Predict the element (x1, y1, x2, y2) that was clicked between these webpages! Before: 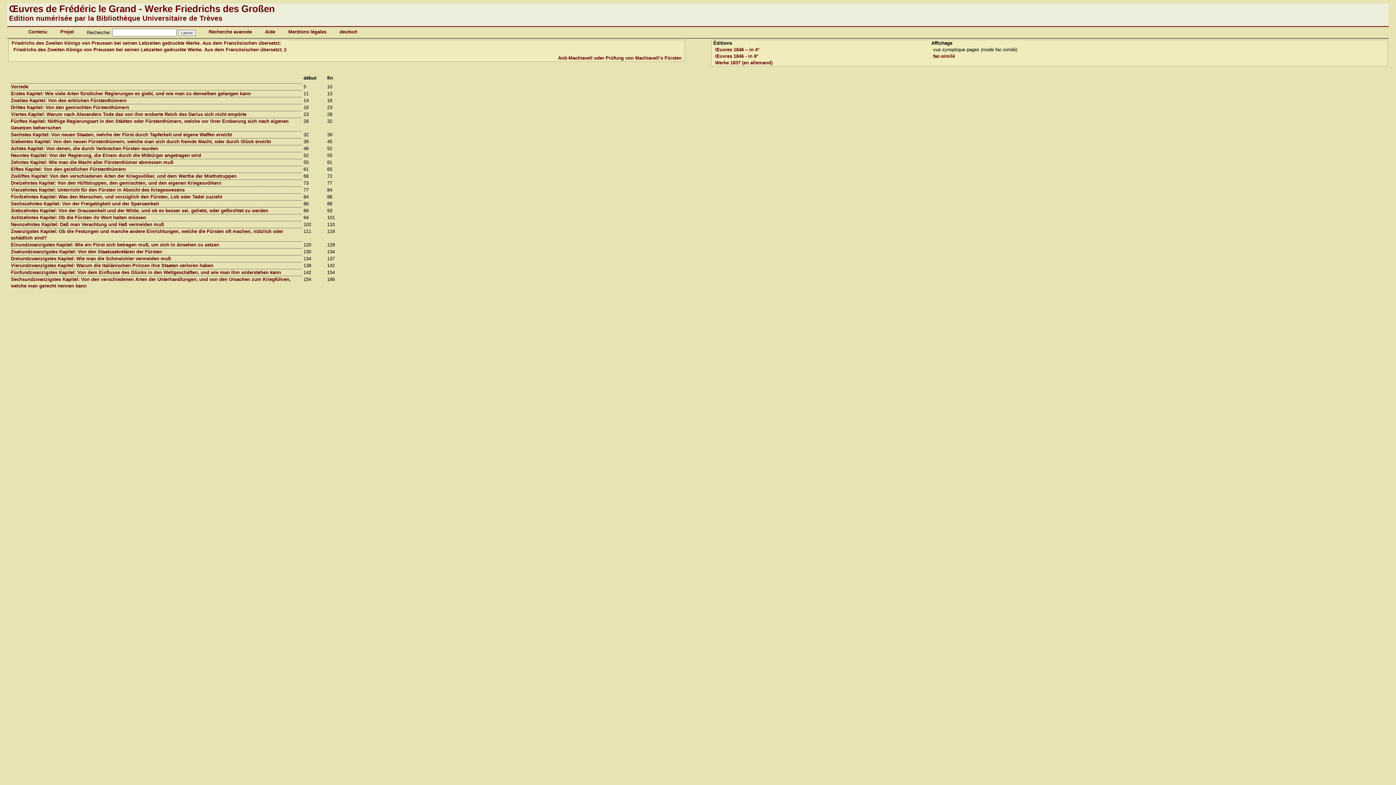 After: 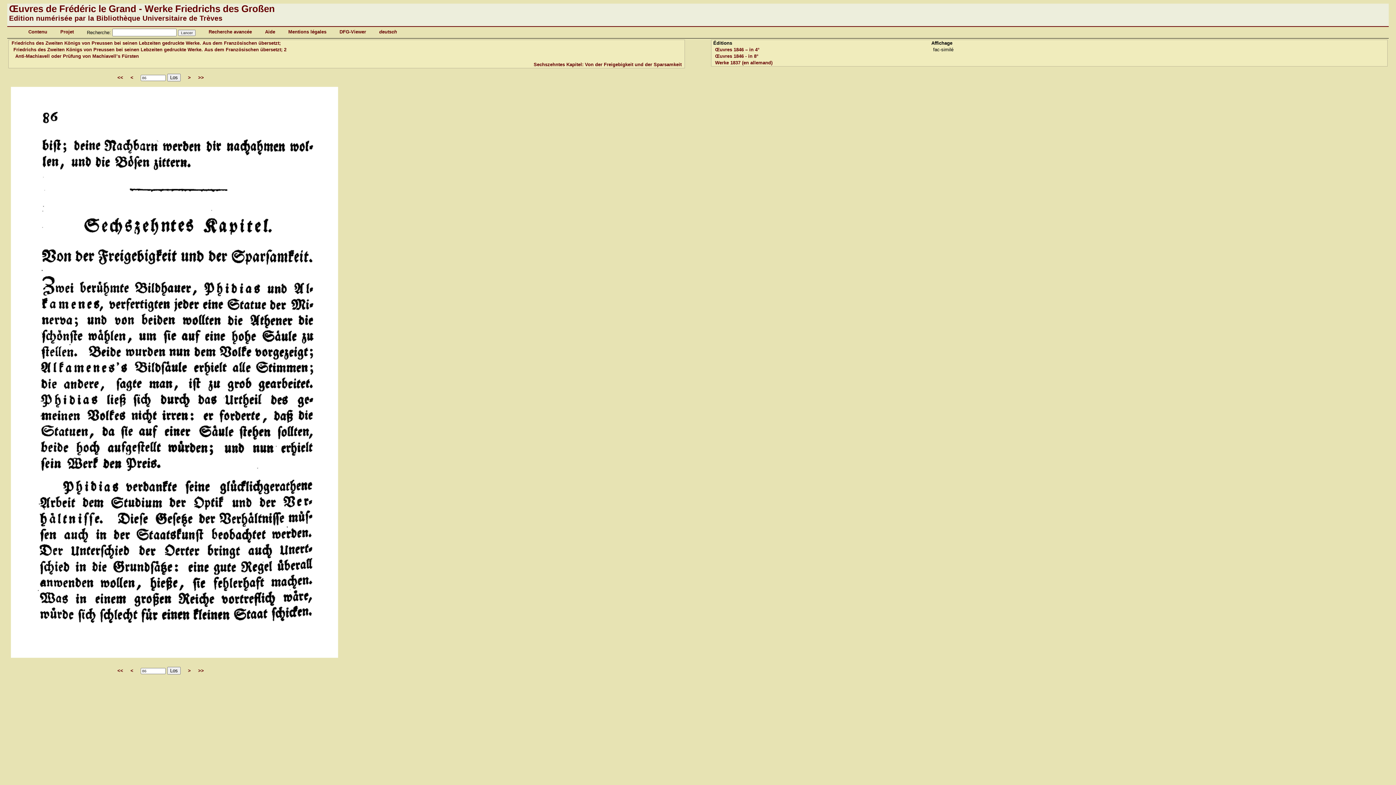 Action: label: Sechszehntes Kapitel: Von der Freigebigkeit und der Sparsamkeit bbox: (10, 201, 158, 206)